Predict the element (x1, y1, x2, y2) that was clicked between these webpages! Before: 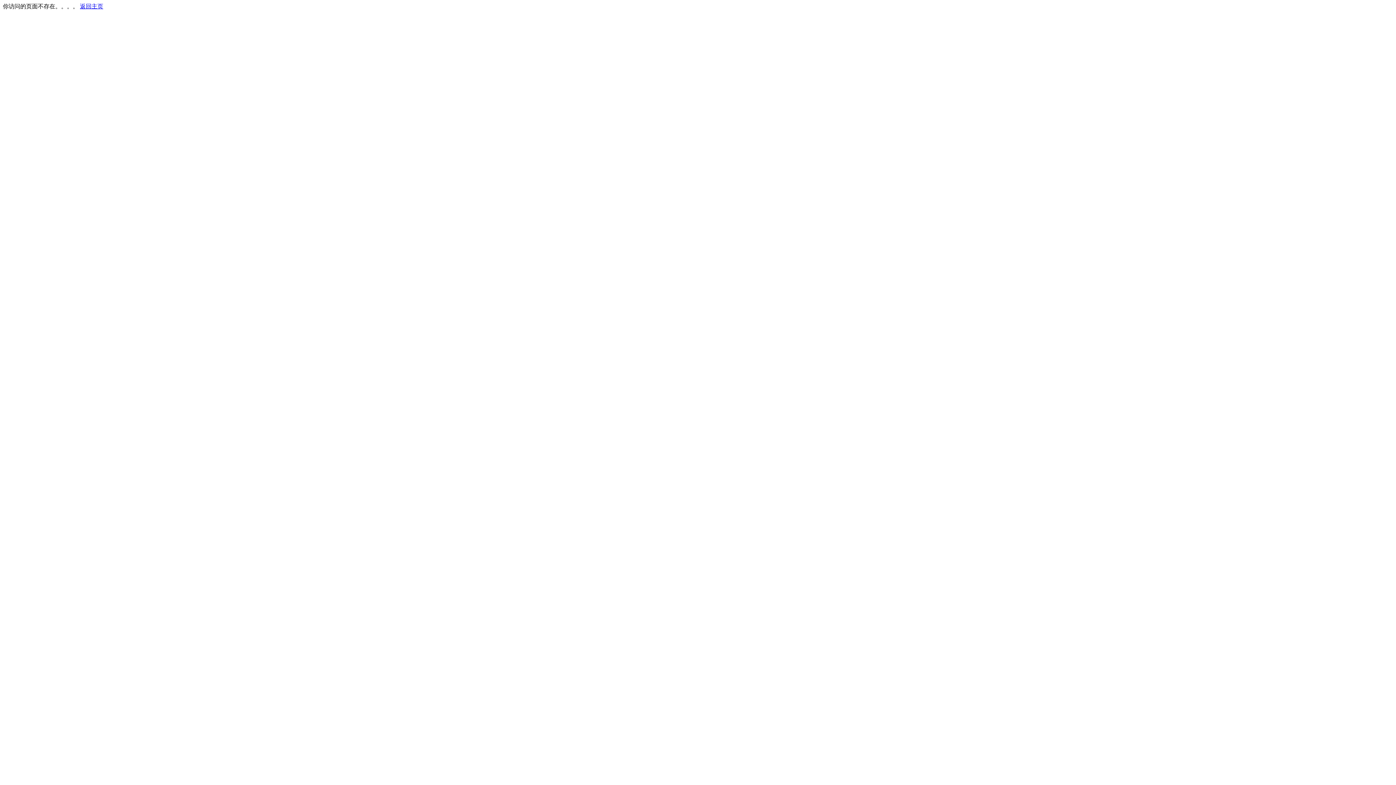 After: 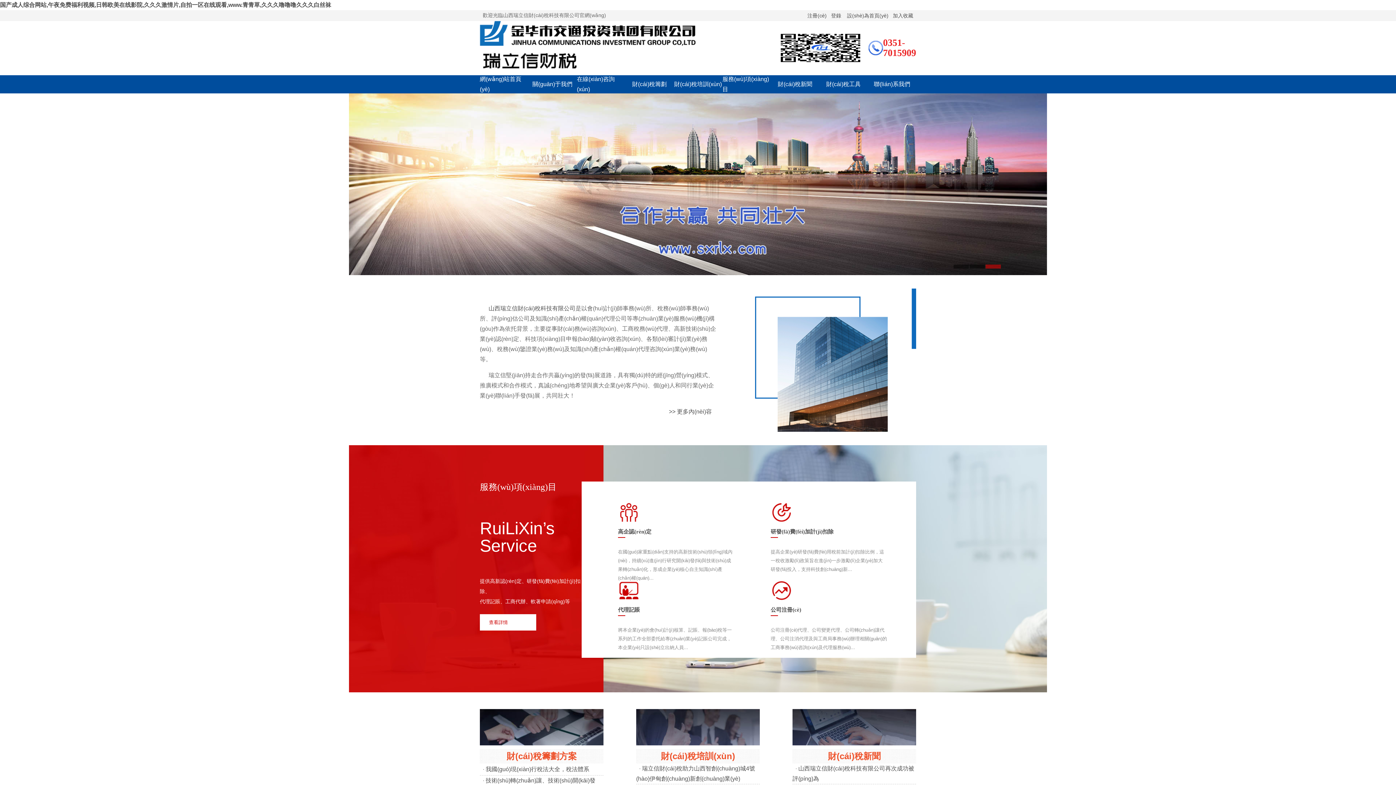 Action: bbox: (80, 3, 103, 9) label: 返回主页